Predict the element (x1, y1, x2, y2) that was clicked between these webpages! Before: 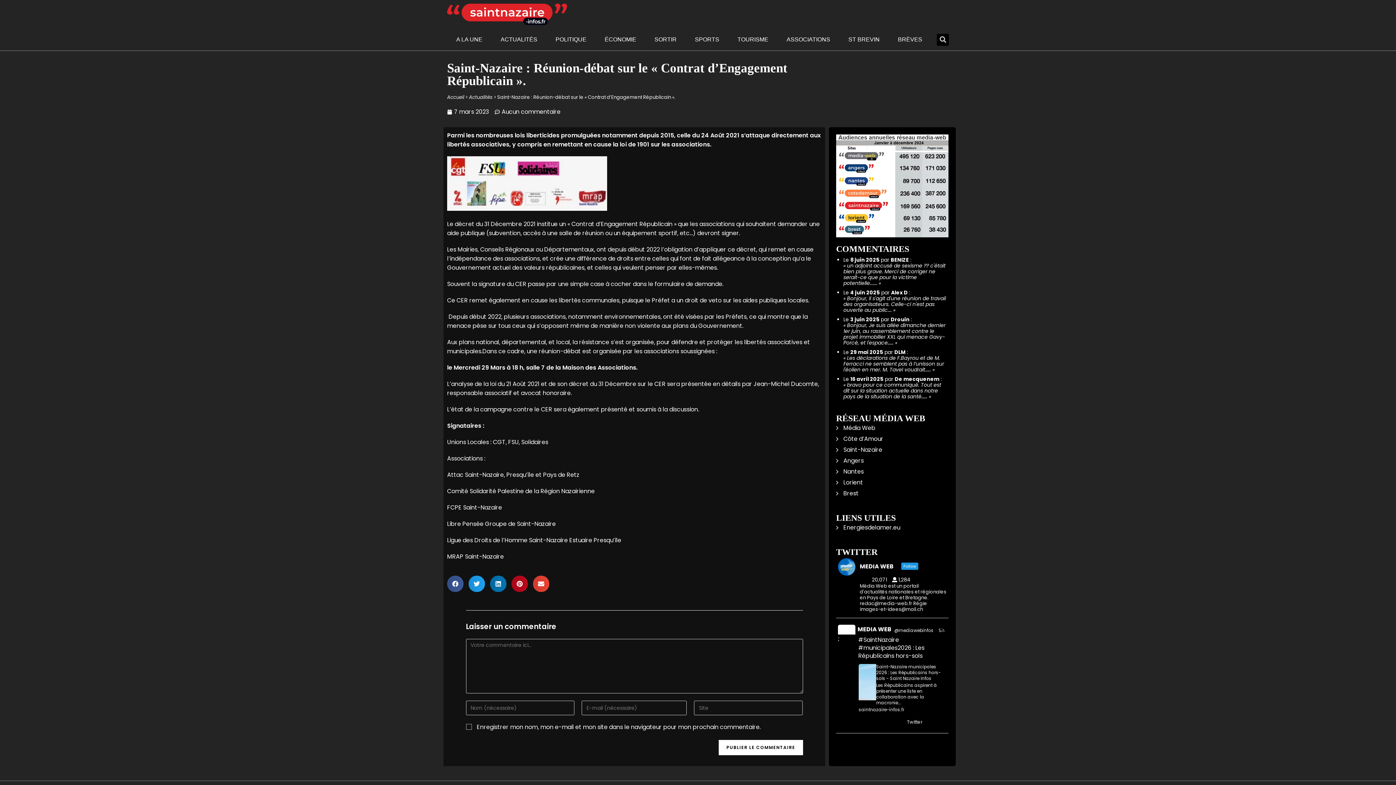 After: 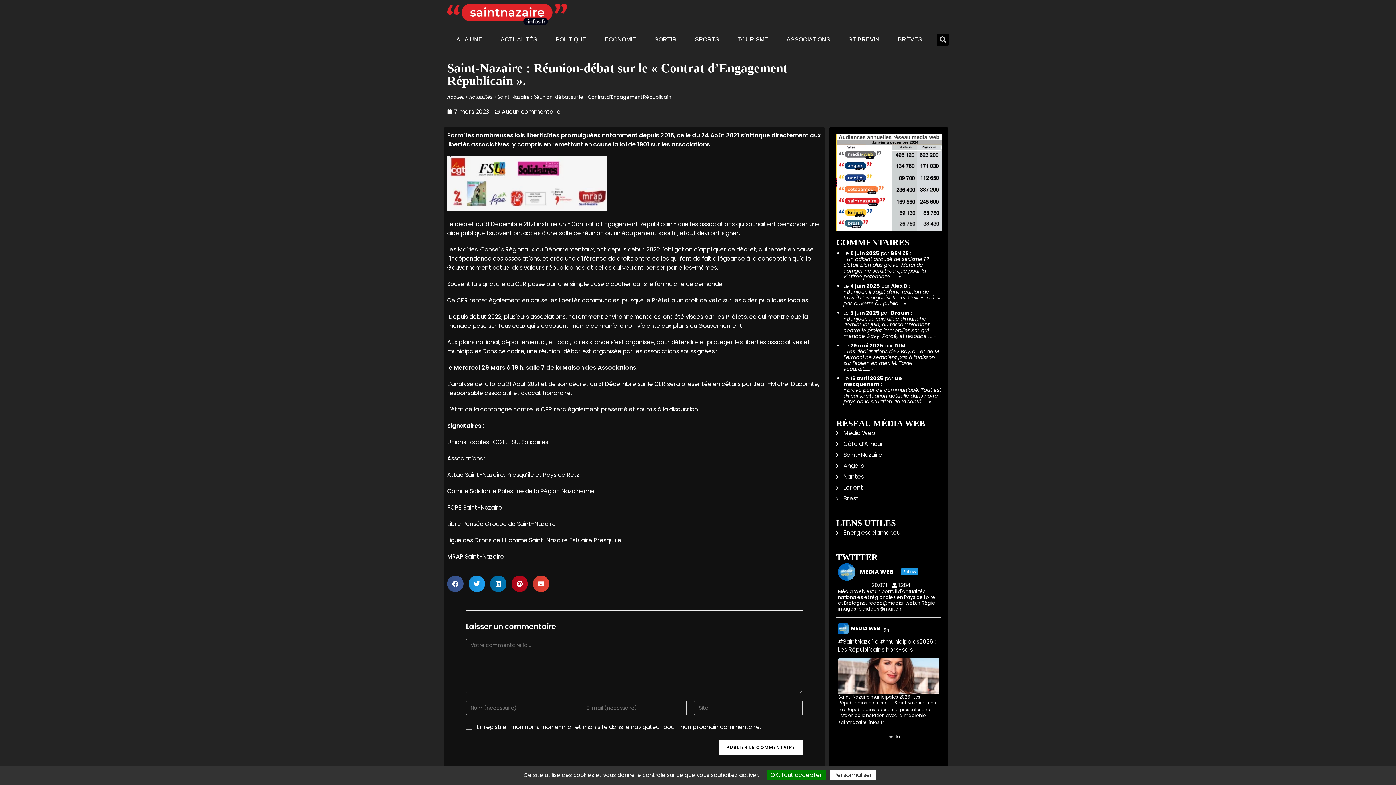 Action: bbox: (836, 181, 948, 189)